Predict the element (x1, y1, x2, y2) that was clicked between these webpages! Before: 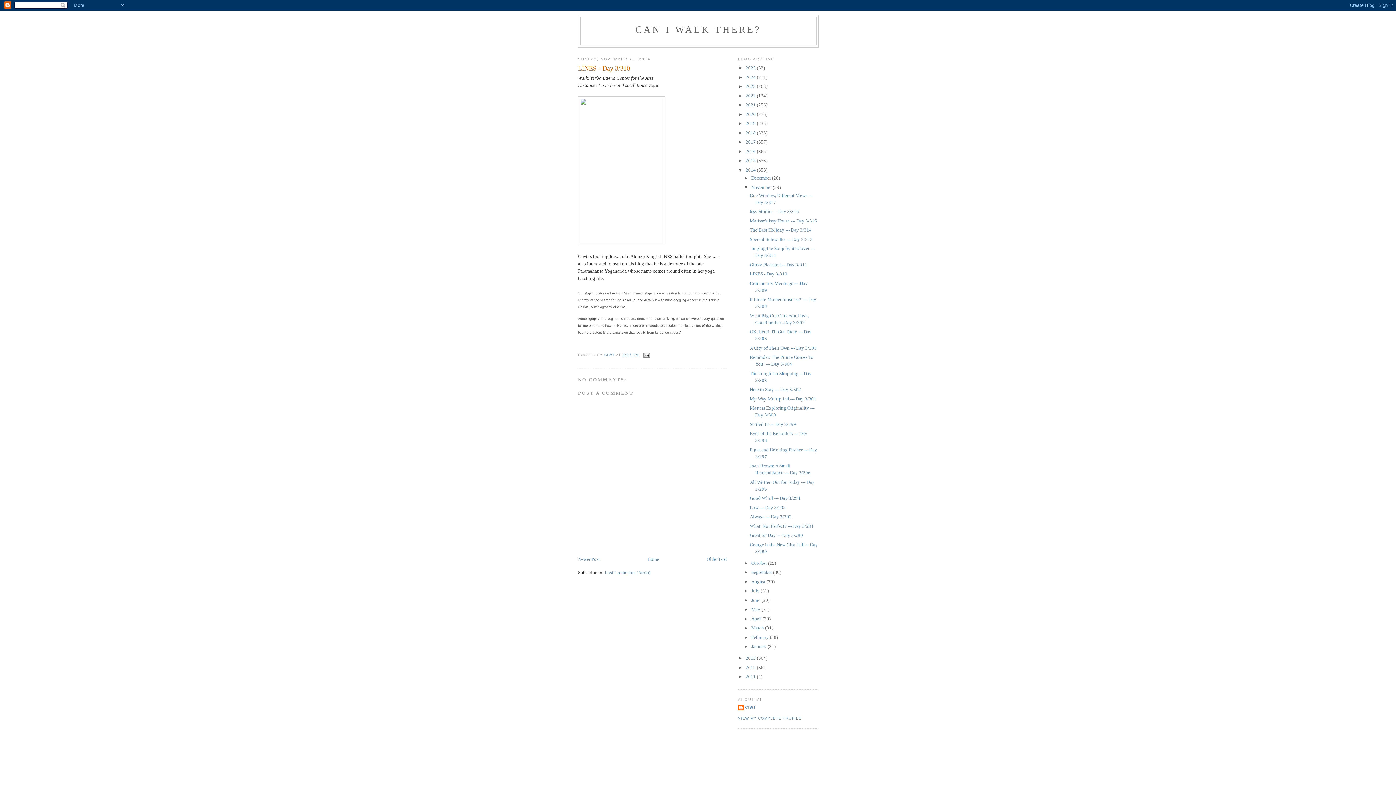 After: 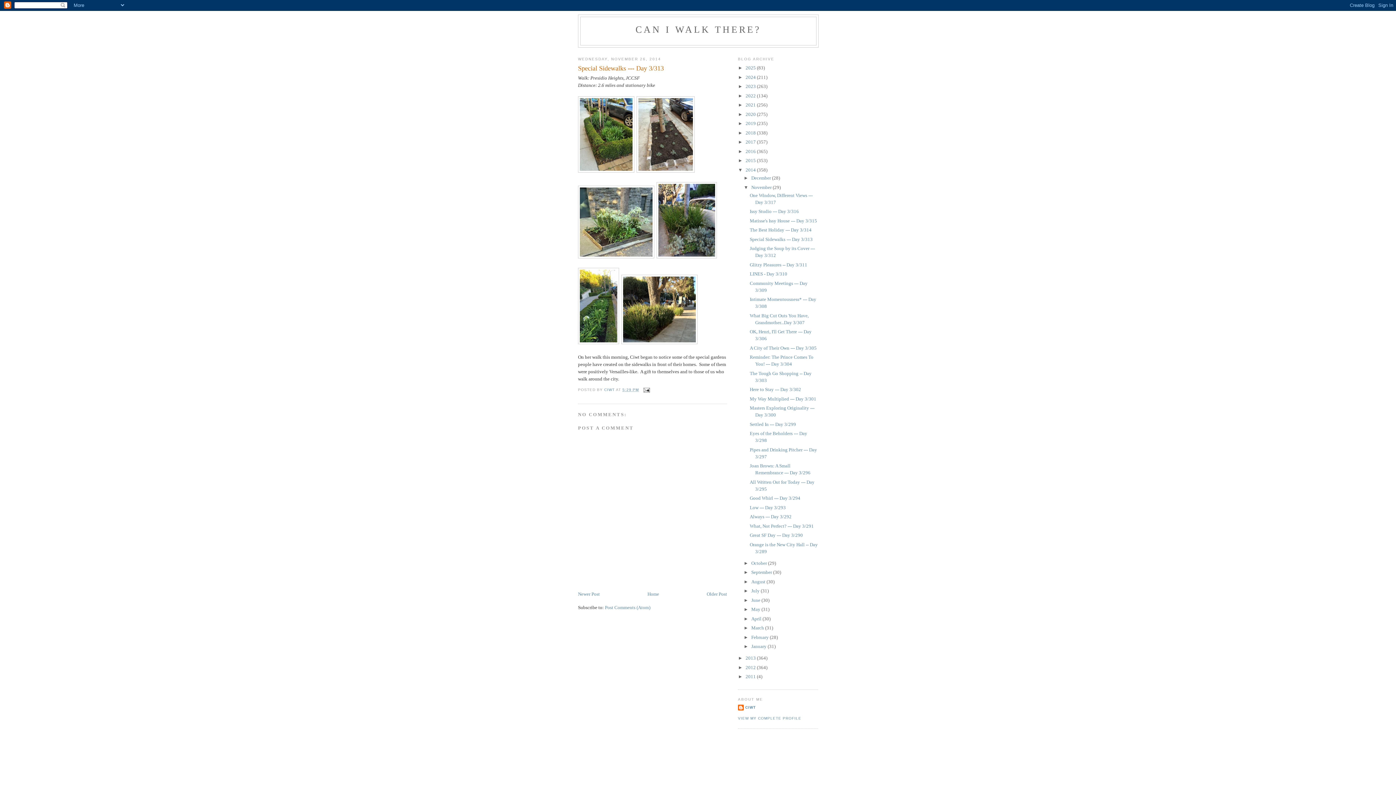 Action: label: Special Sidewalks --- Day 3/313 bbox: (749, 236, 812, 242)